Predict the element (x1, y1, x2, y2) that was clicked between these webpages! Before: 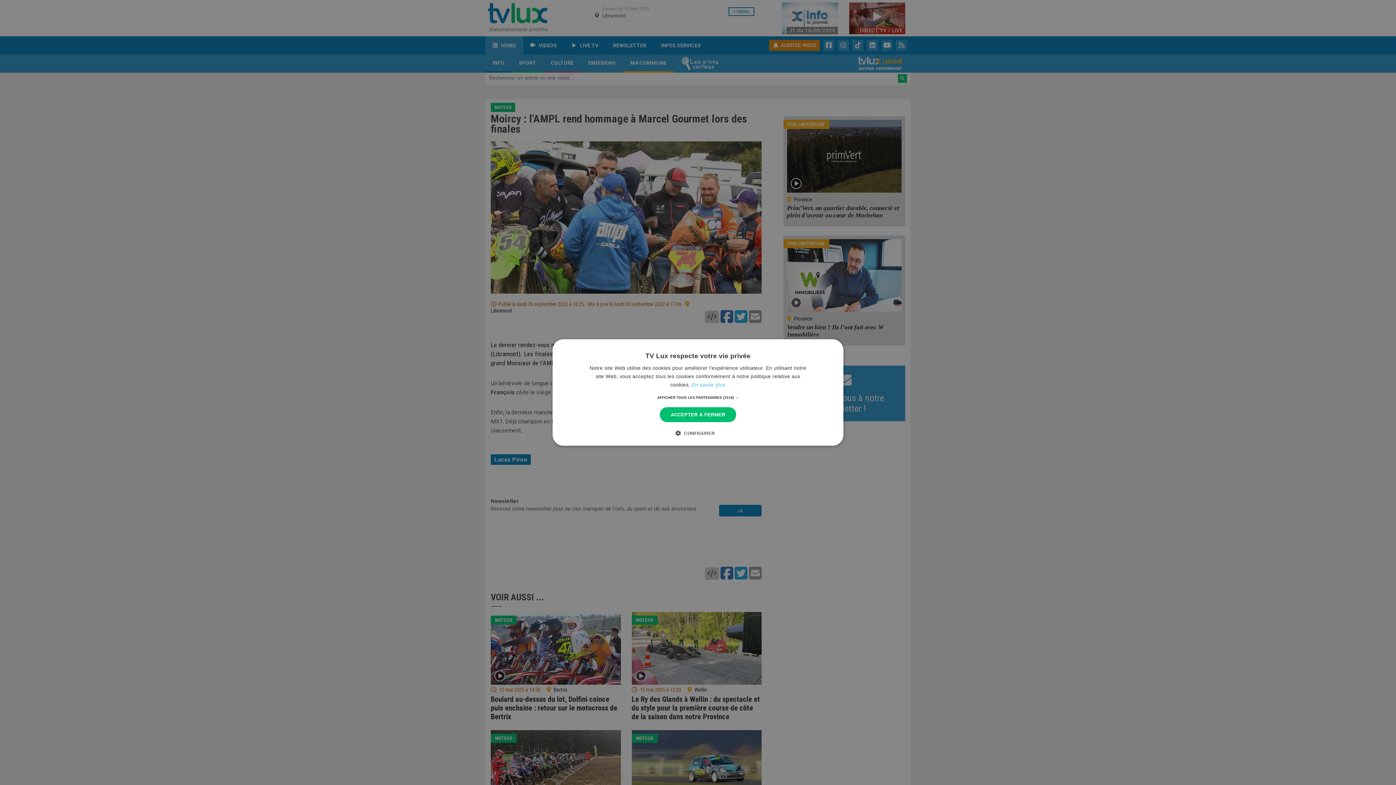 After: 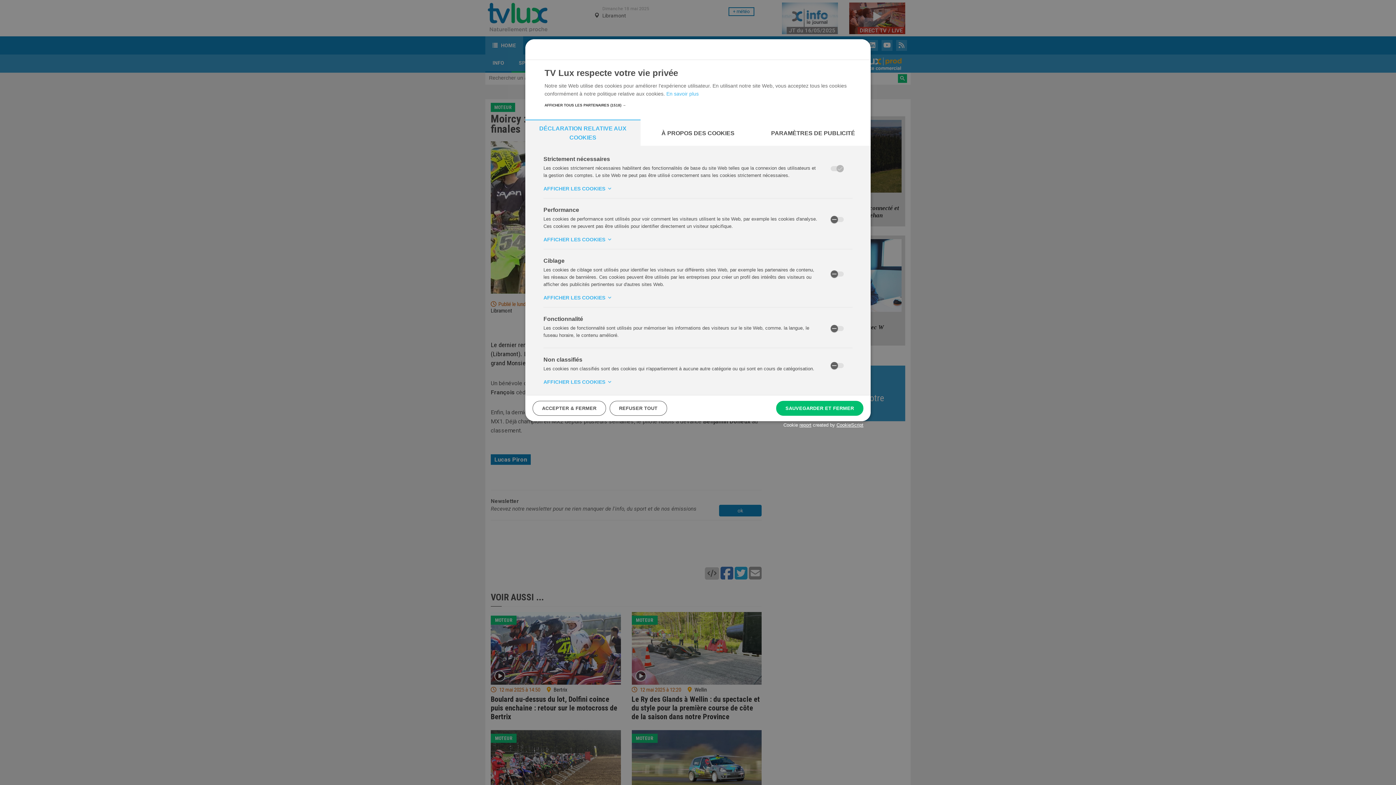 Action: label:  CONFIGURER bbox: (681, 429, 715, 436)